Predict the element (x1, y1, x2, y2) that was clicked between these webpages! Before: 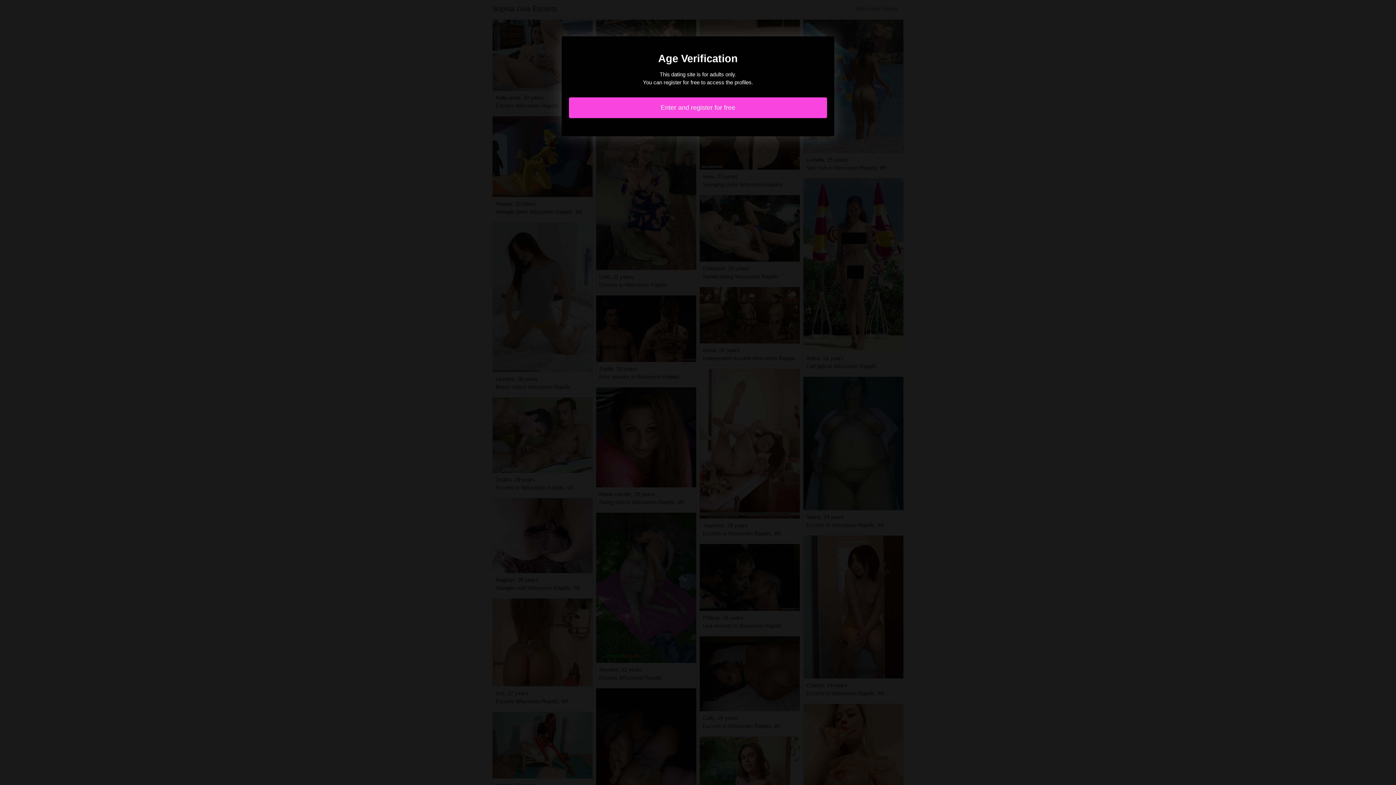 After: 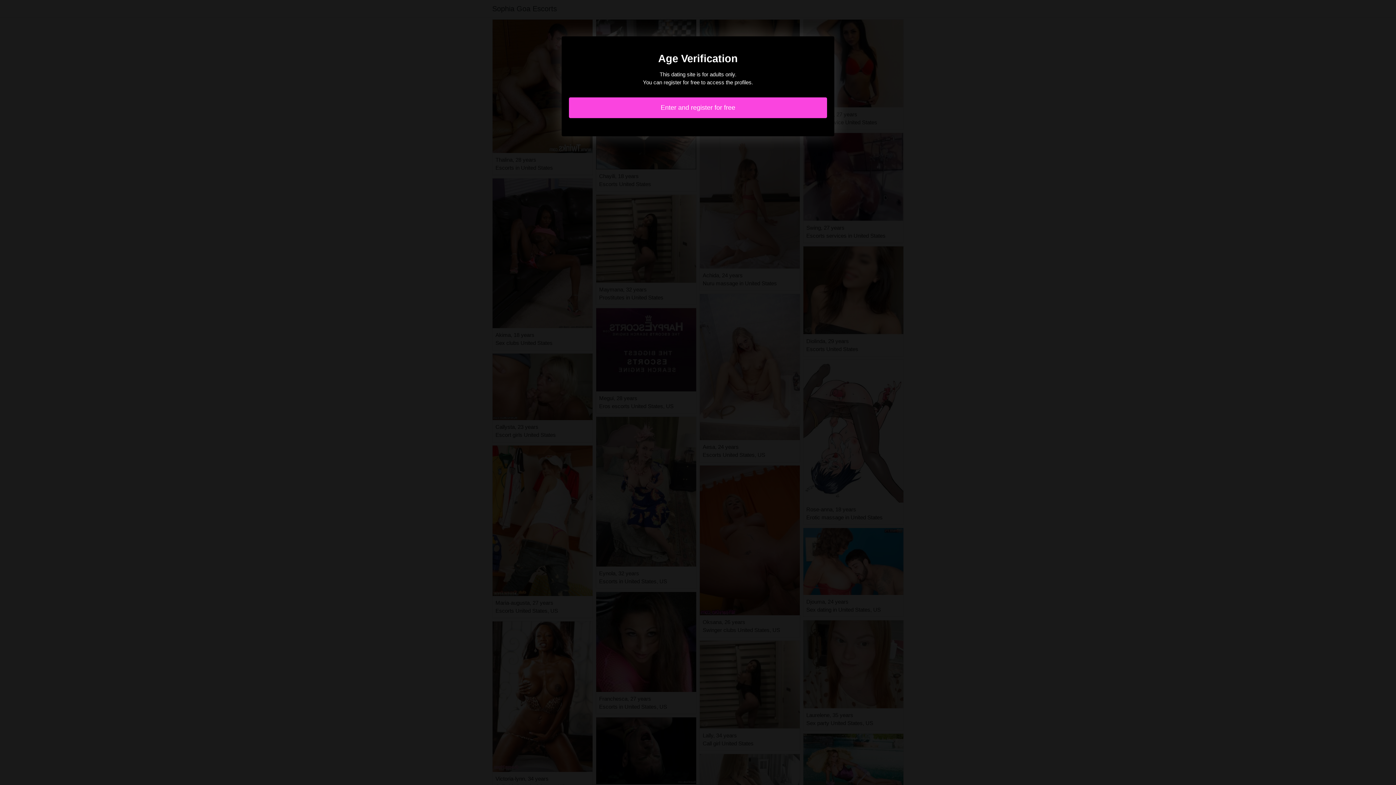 Action: bbox: (569, 97, 827, 118) label: Enter and register for free